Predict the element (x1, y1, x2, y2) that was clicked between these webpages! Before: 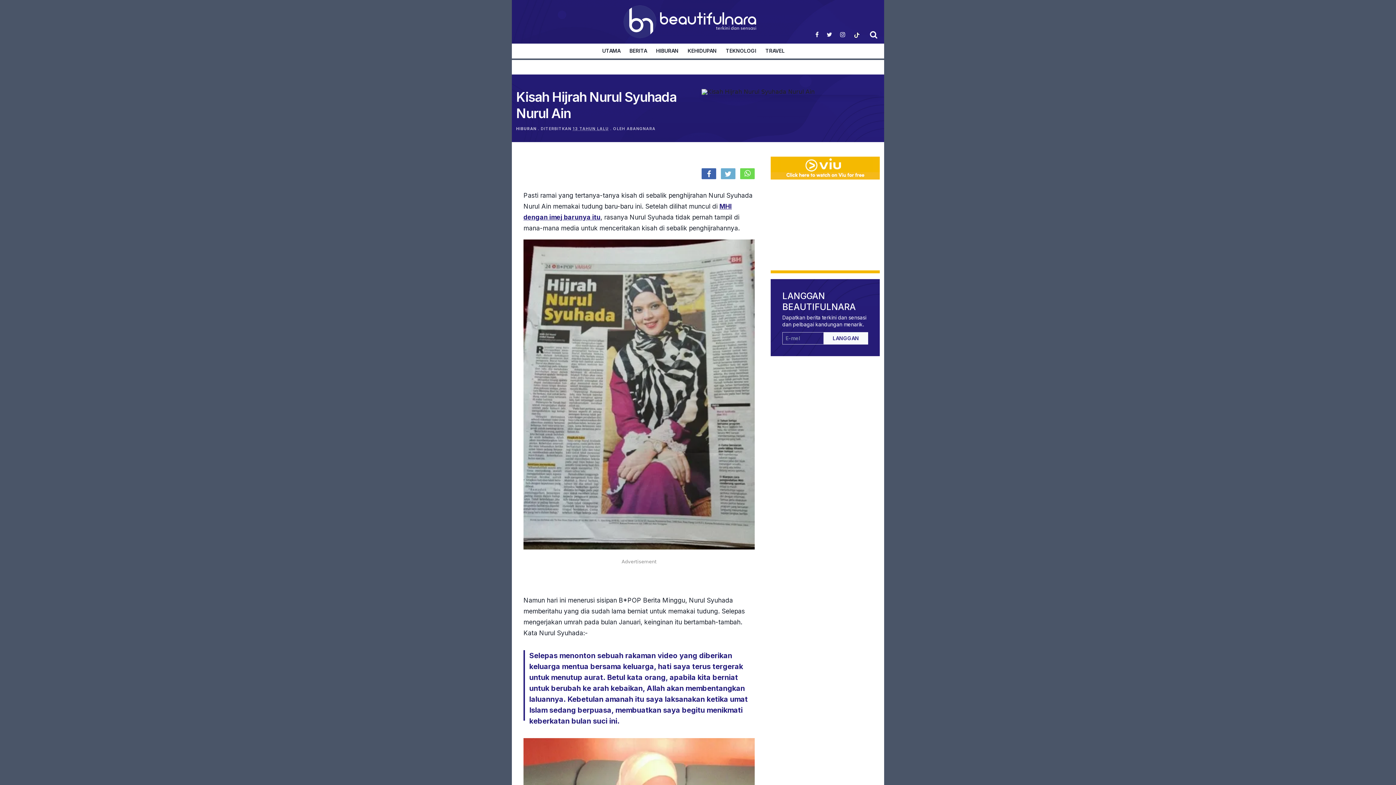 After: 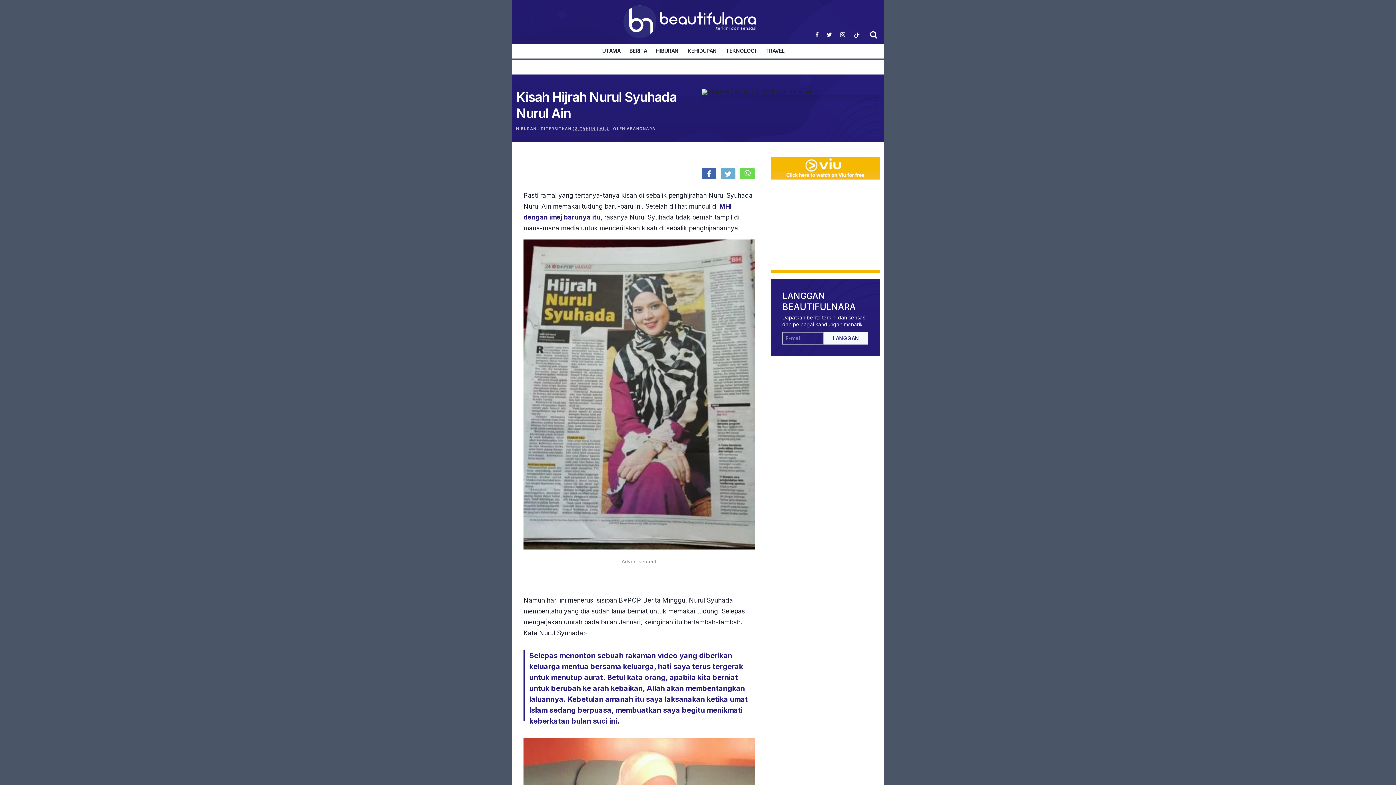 Action: bbox: (737, 167, 754, 174)